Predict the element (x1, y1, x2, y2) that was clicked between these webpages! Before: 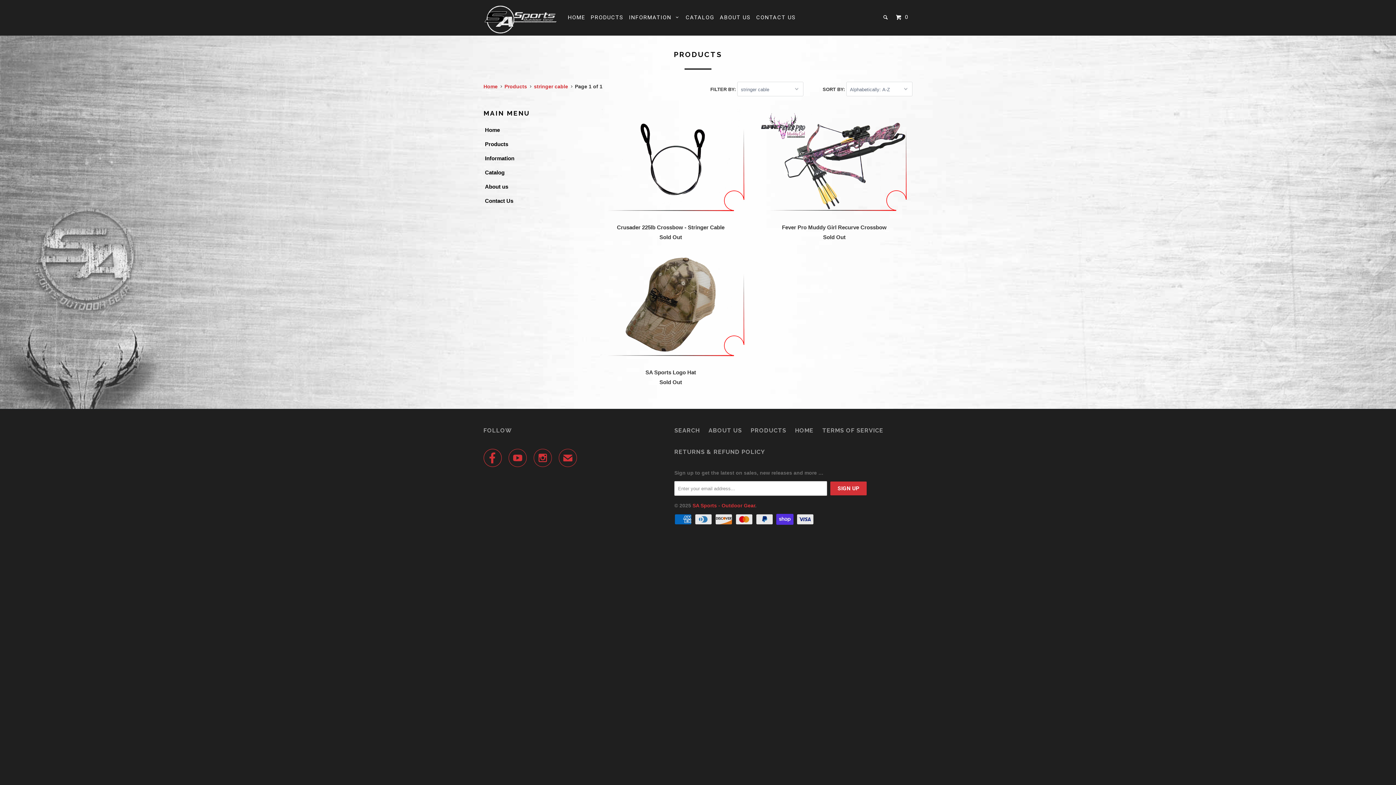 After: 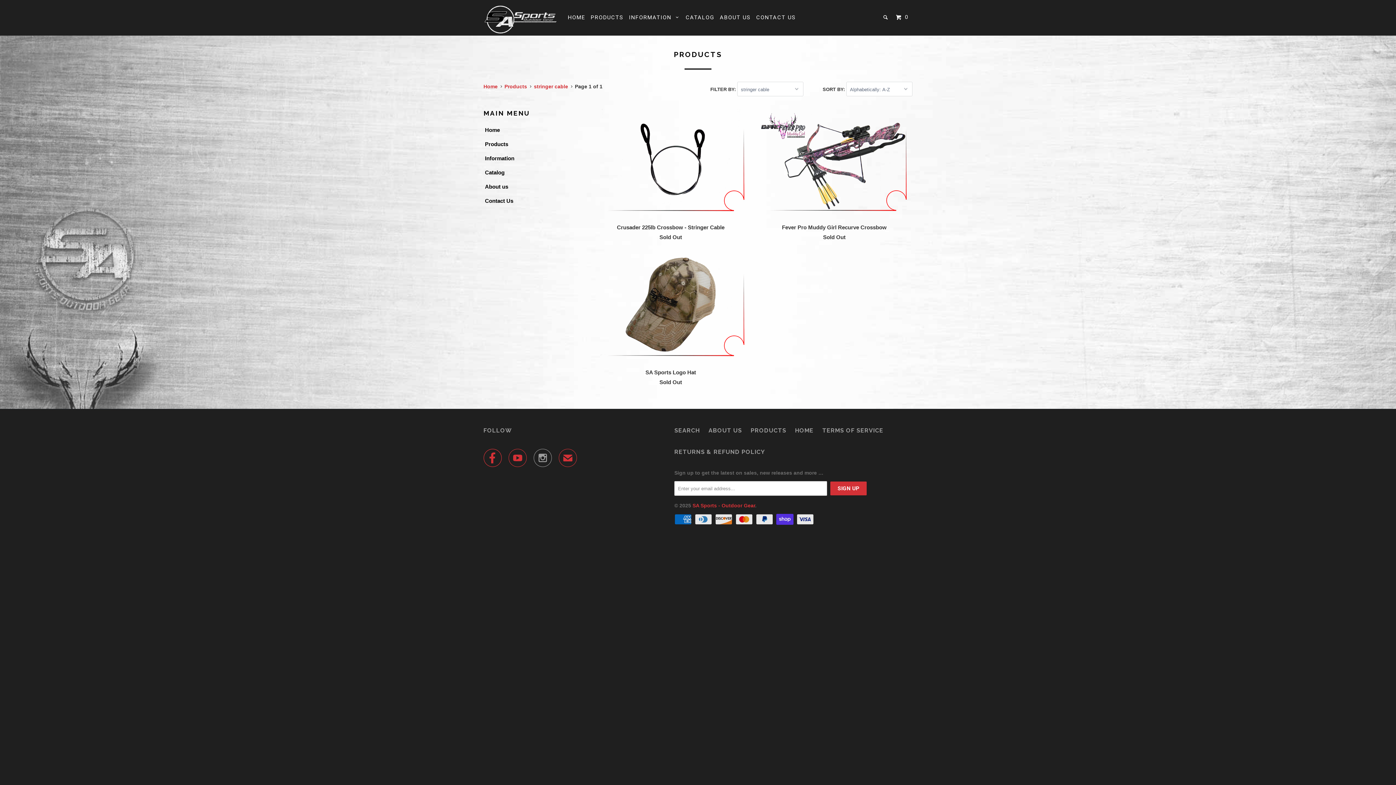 Action: bbox: (533, 455, 552, 465) label: 